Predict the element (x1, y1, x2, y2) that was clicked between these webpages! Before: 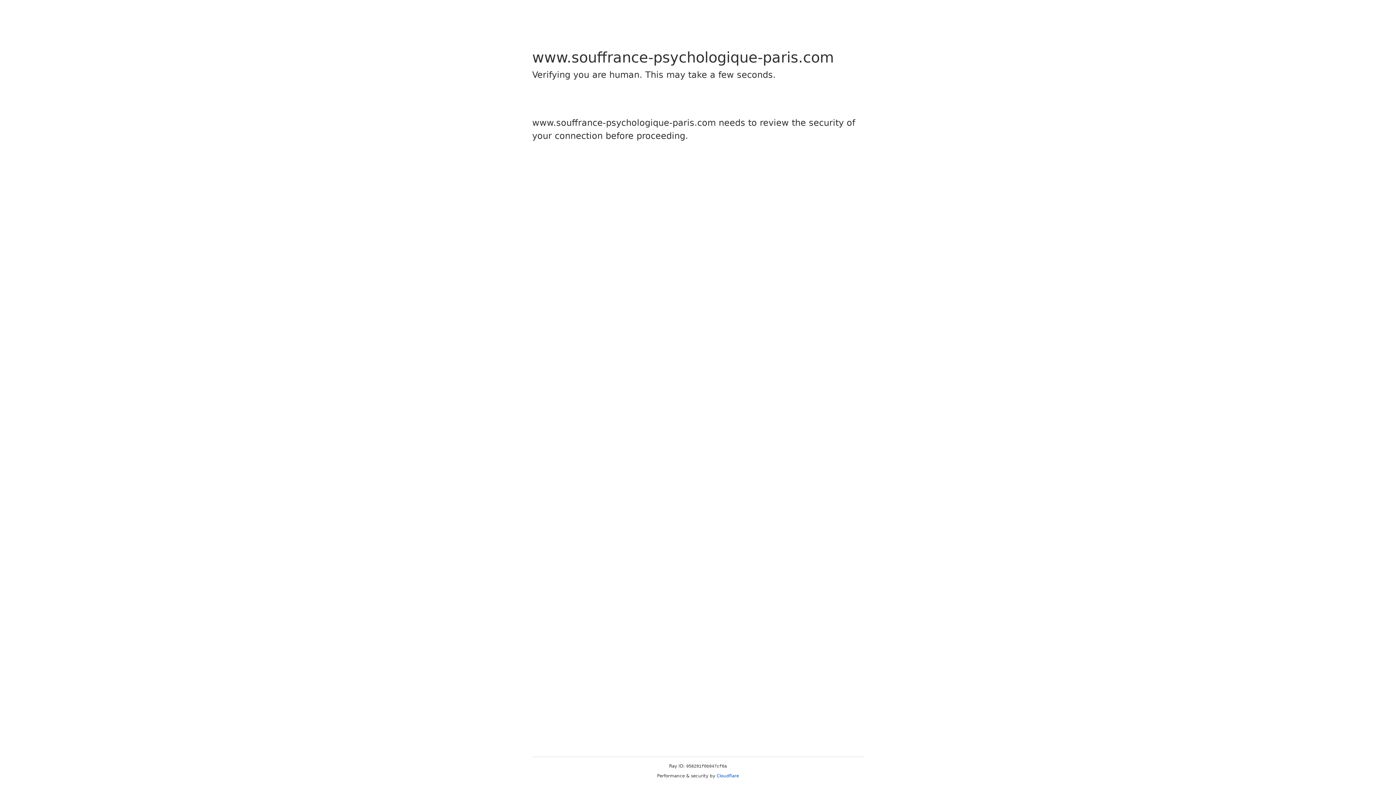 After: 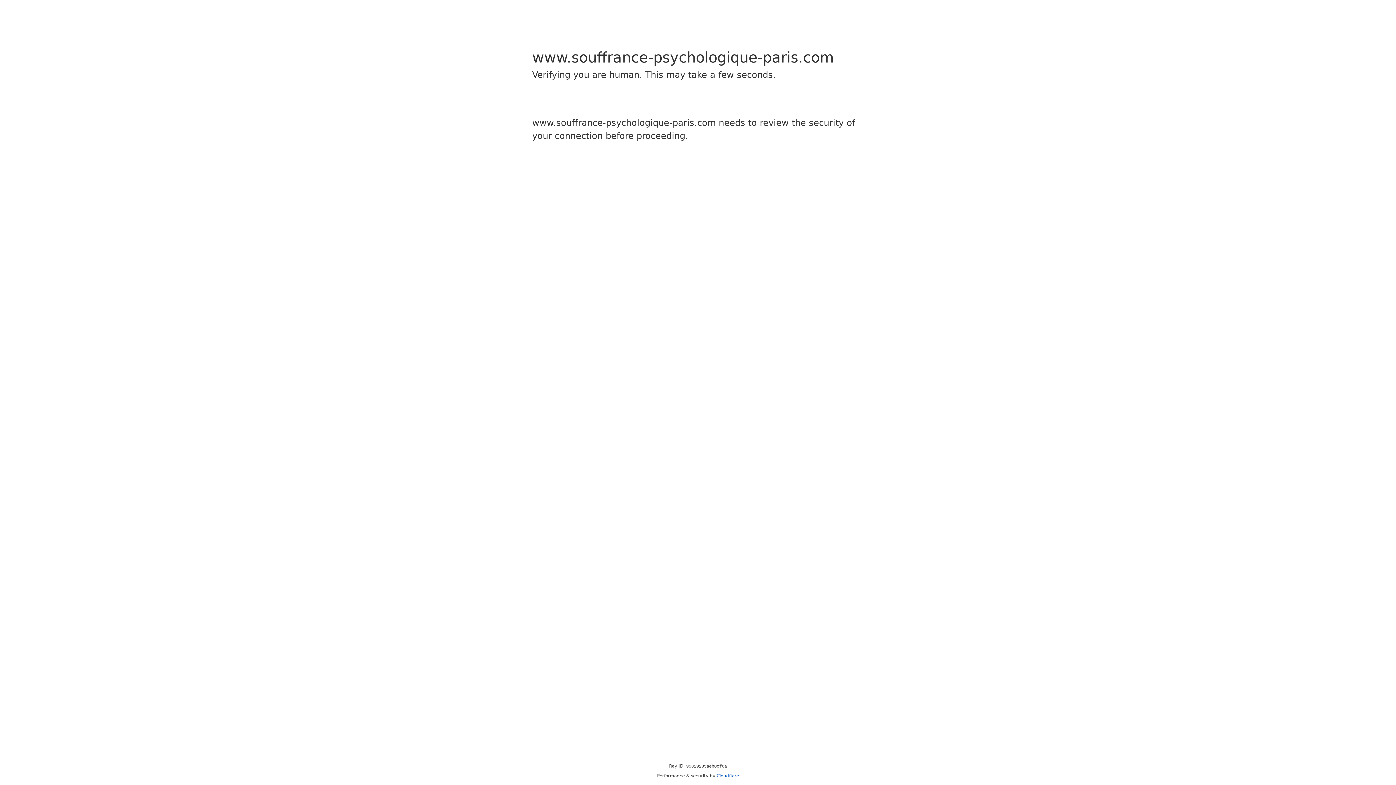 Action: label: Cloudflare bbox: (716, 773, 739, 778)